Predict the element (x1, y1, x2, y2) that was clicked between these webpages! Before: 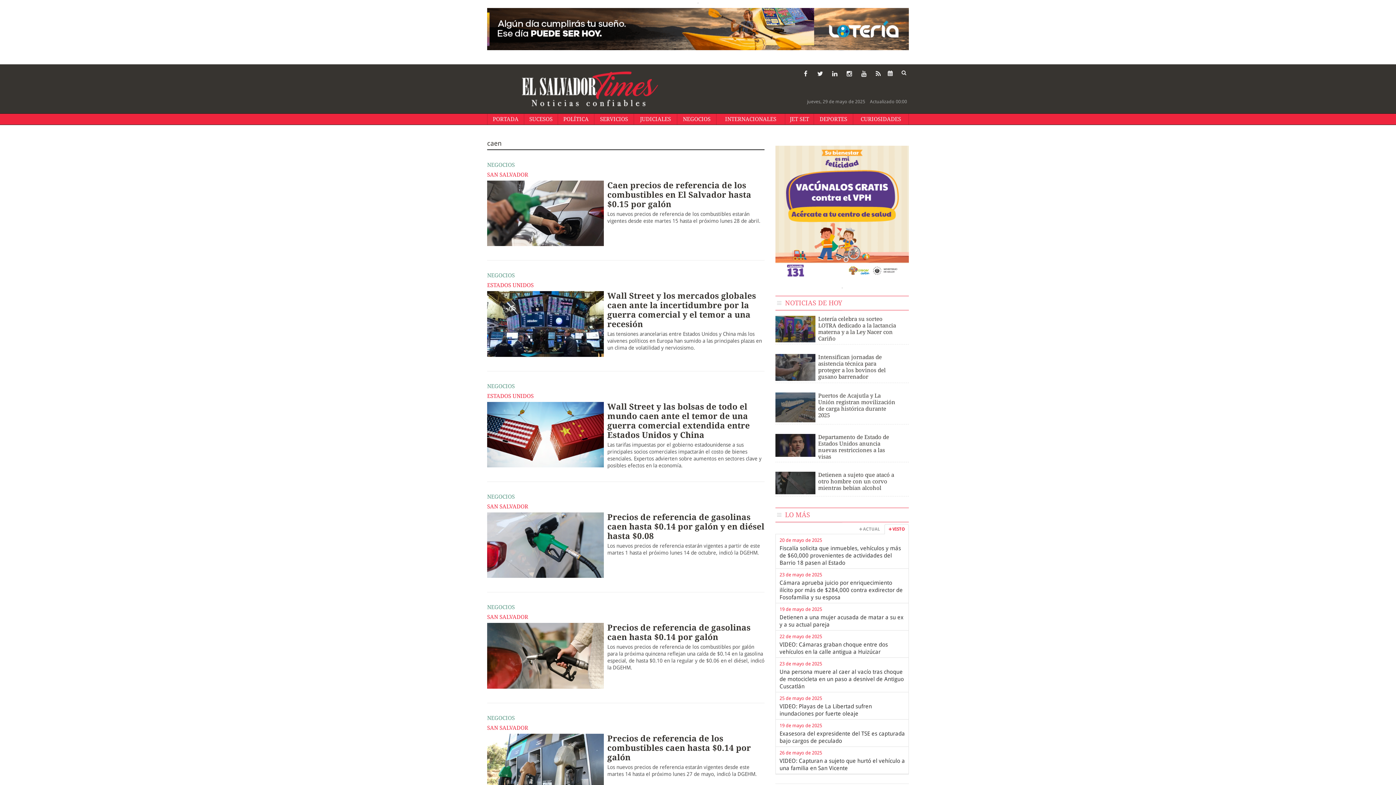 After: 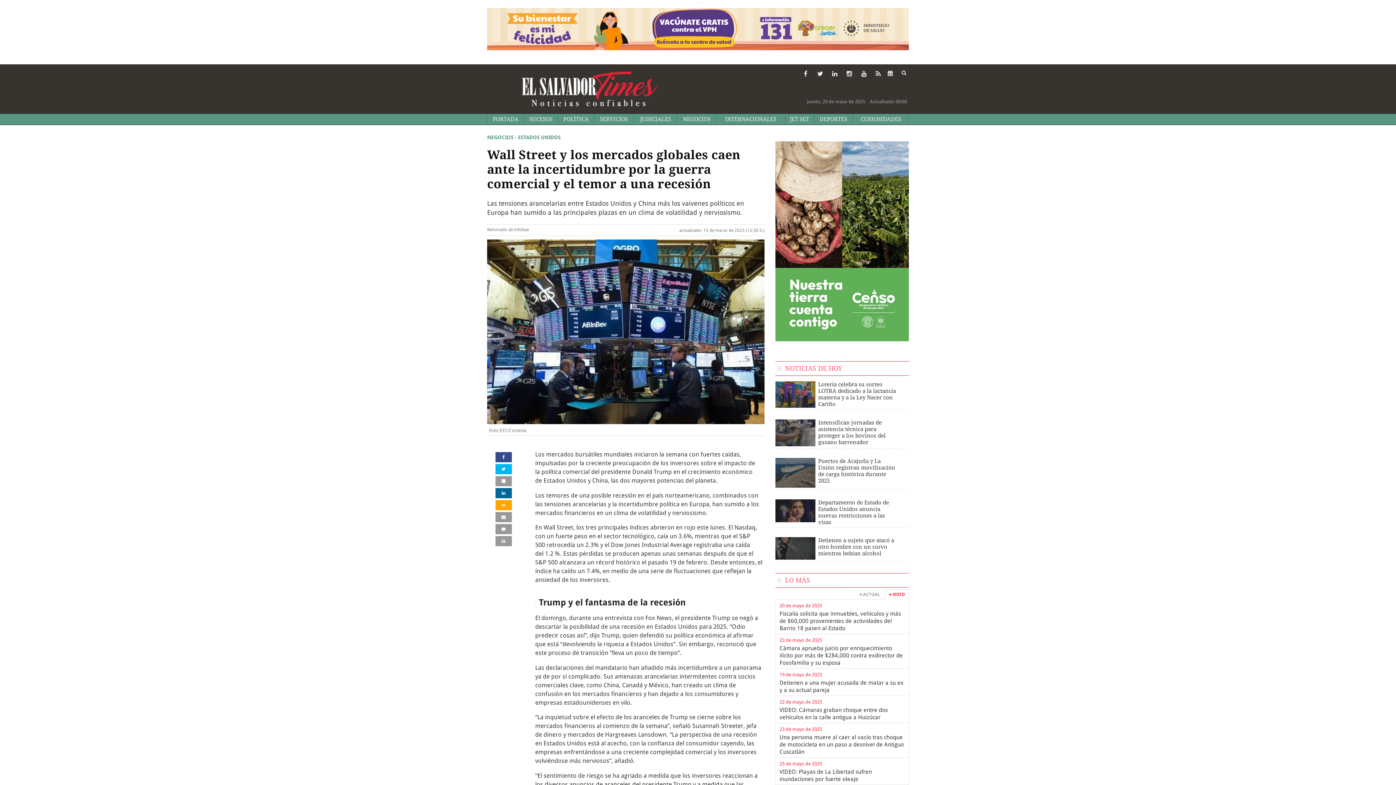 Action: label: Wall Street y los mercados globales caen ante la incertidumbre por la guerra comercial y el temor a una recesión bbox: (607, 291, 756, 329)